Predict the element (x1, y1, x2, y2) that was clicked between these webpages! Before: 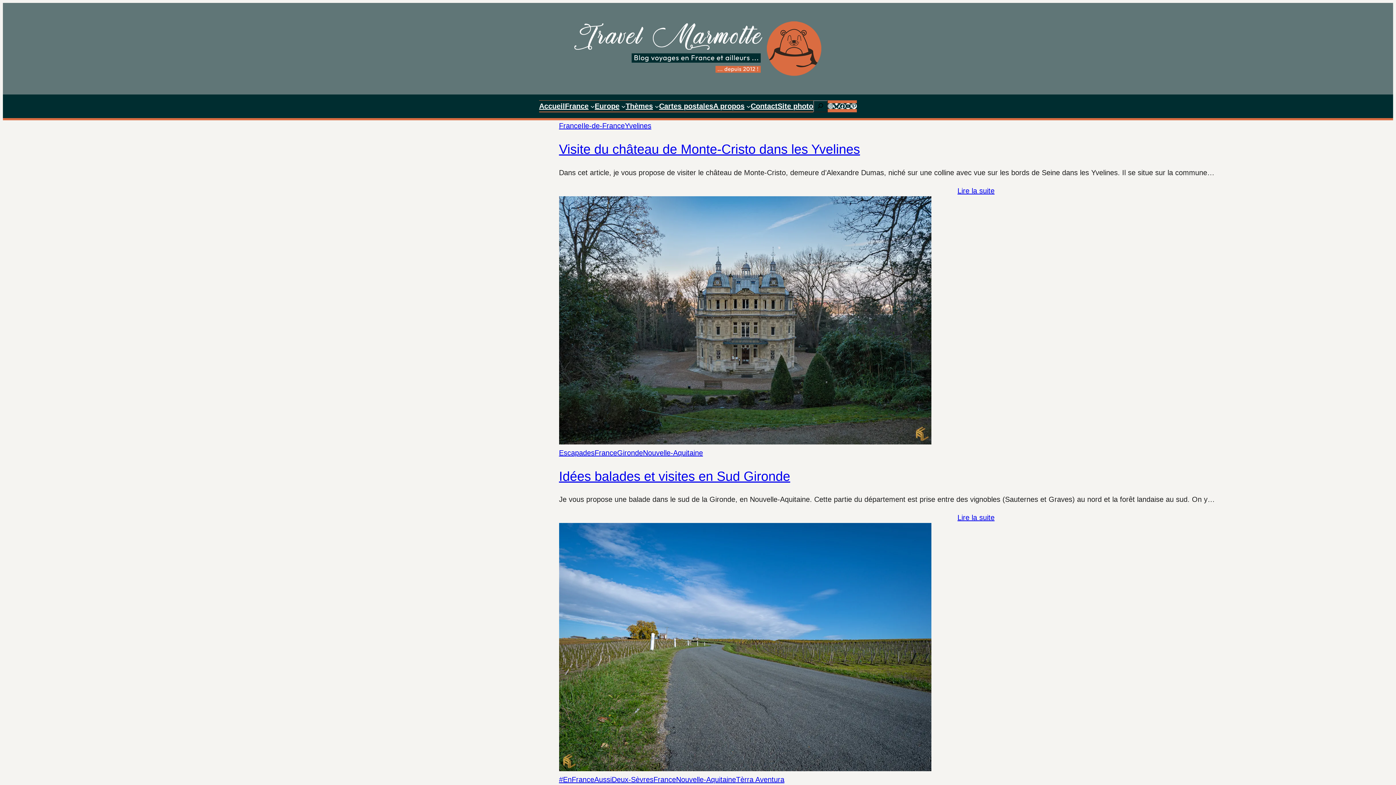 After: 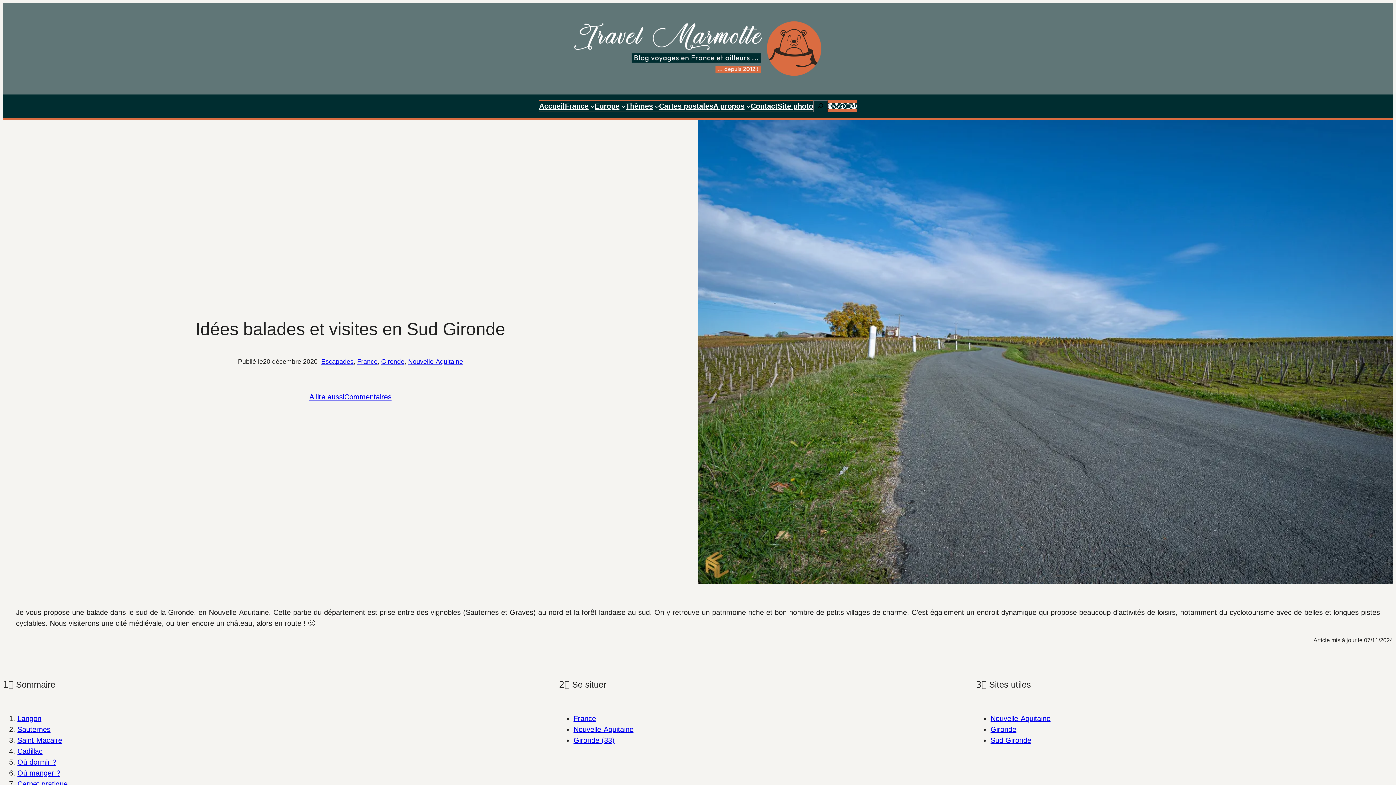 Action: bbox: (559, 468, 790, 483) label: Idées balades et visites en Sud Gironde